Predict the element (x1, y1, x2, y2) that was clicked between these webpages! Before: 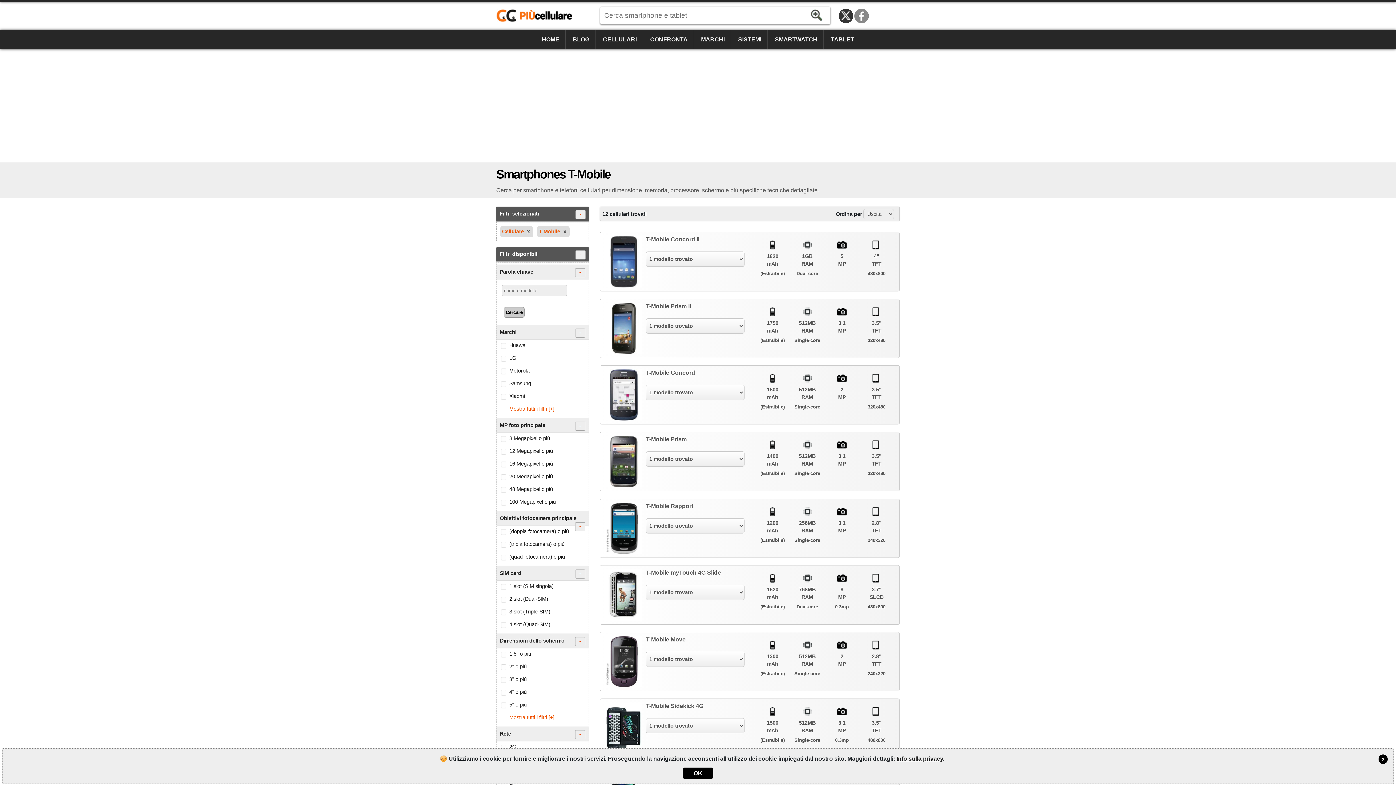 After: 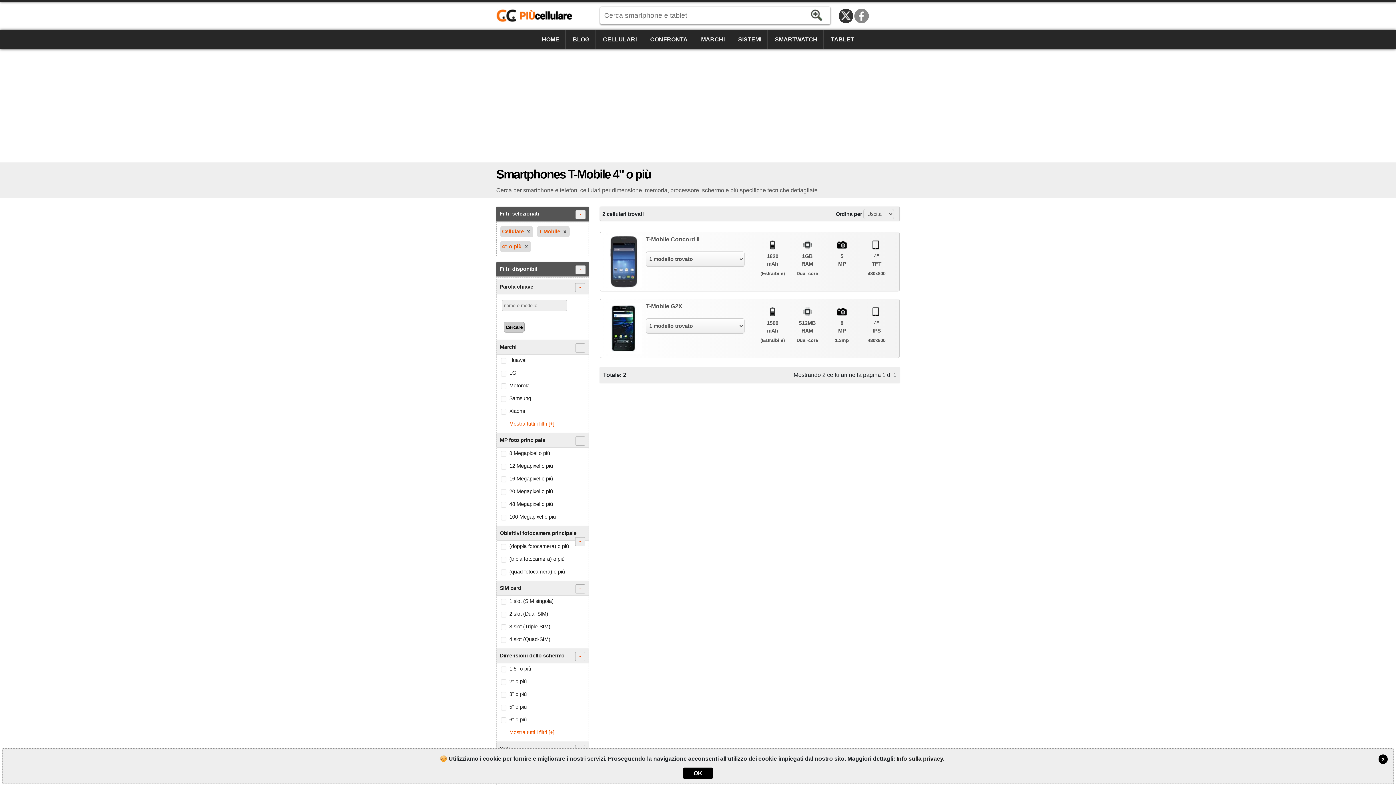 Action: bbox: (496, 686, 588, 699) label: 4" o più